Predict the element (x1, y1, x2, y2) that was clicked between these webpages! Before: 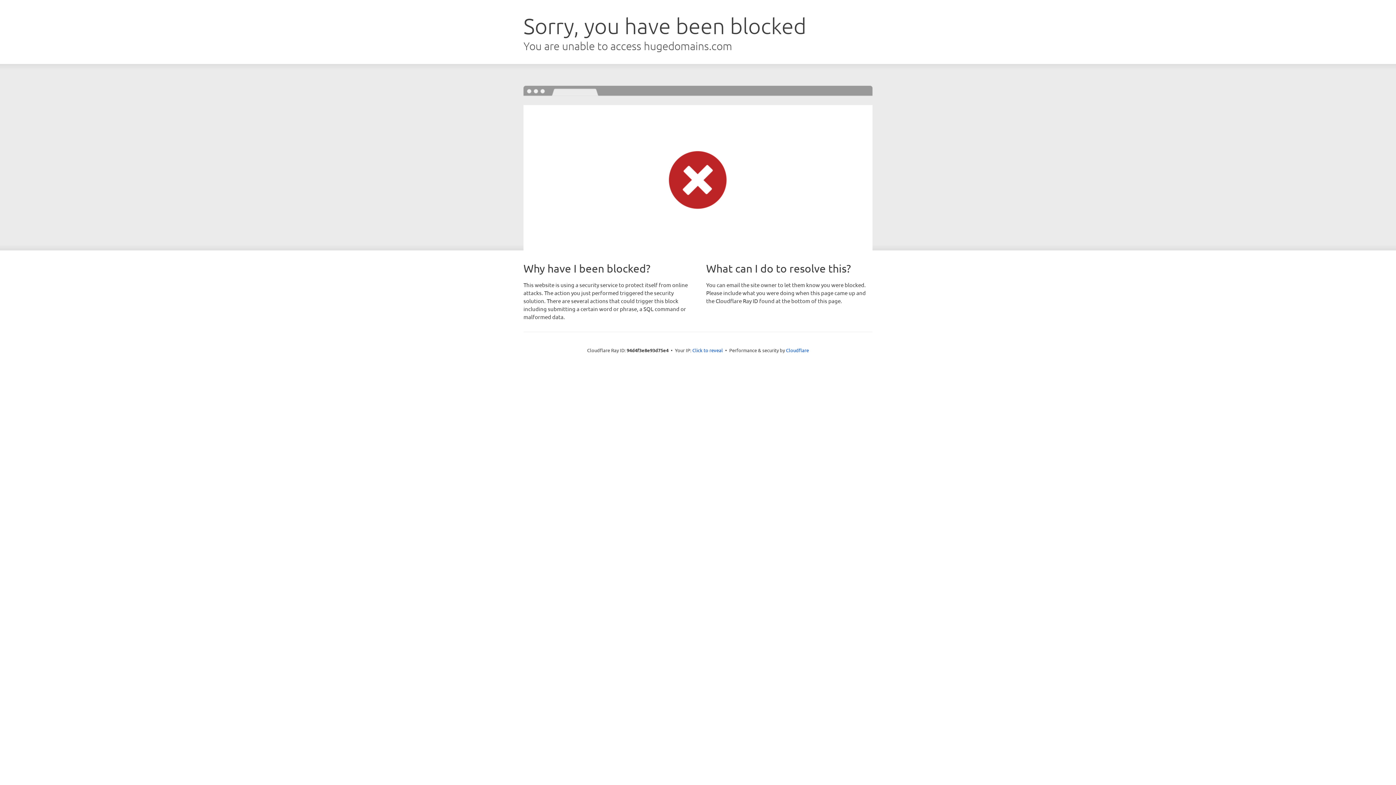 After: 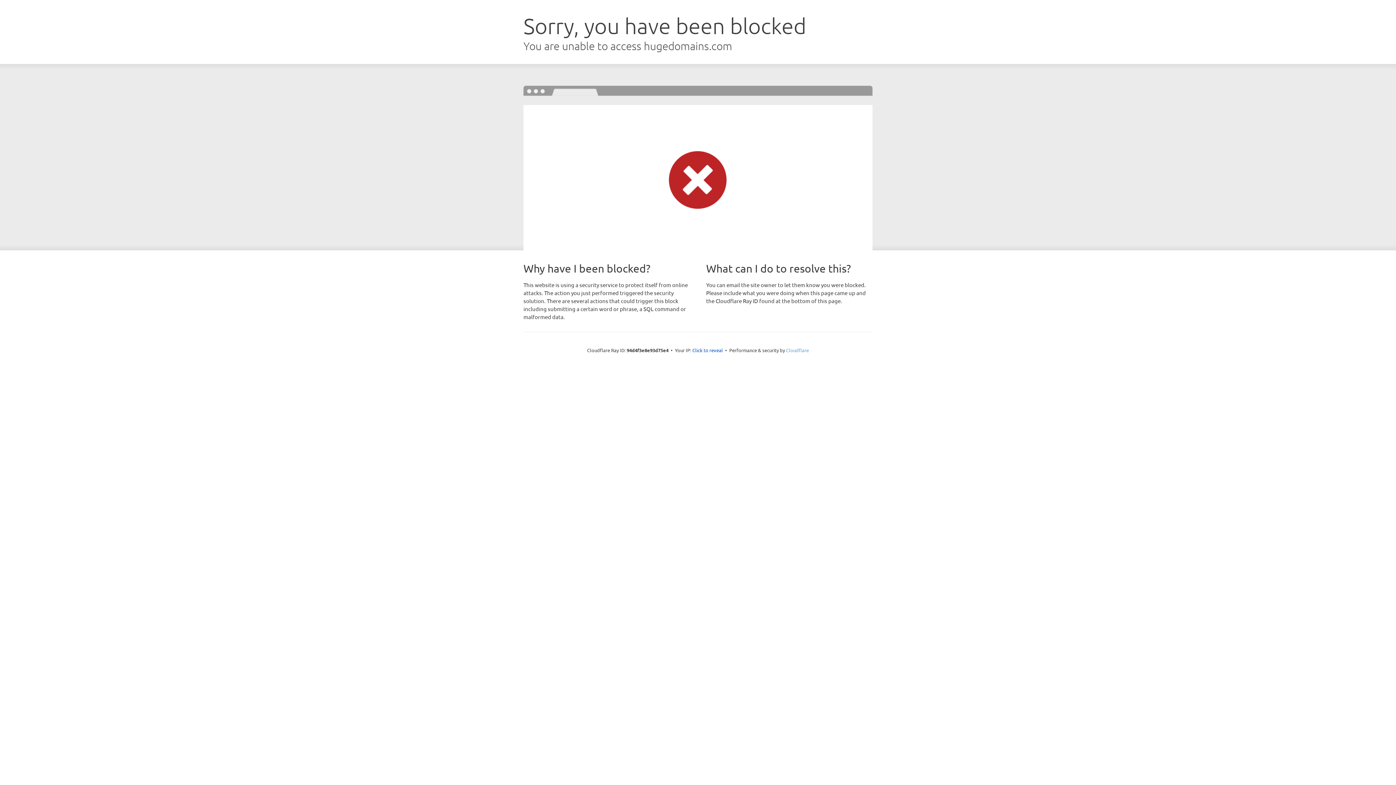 Action: bbox: (786, 347, 809, 353) label: Cloudflare